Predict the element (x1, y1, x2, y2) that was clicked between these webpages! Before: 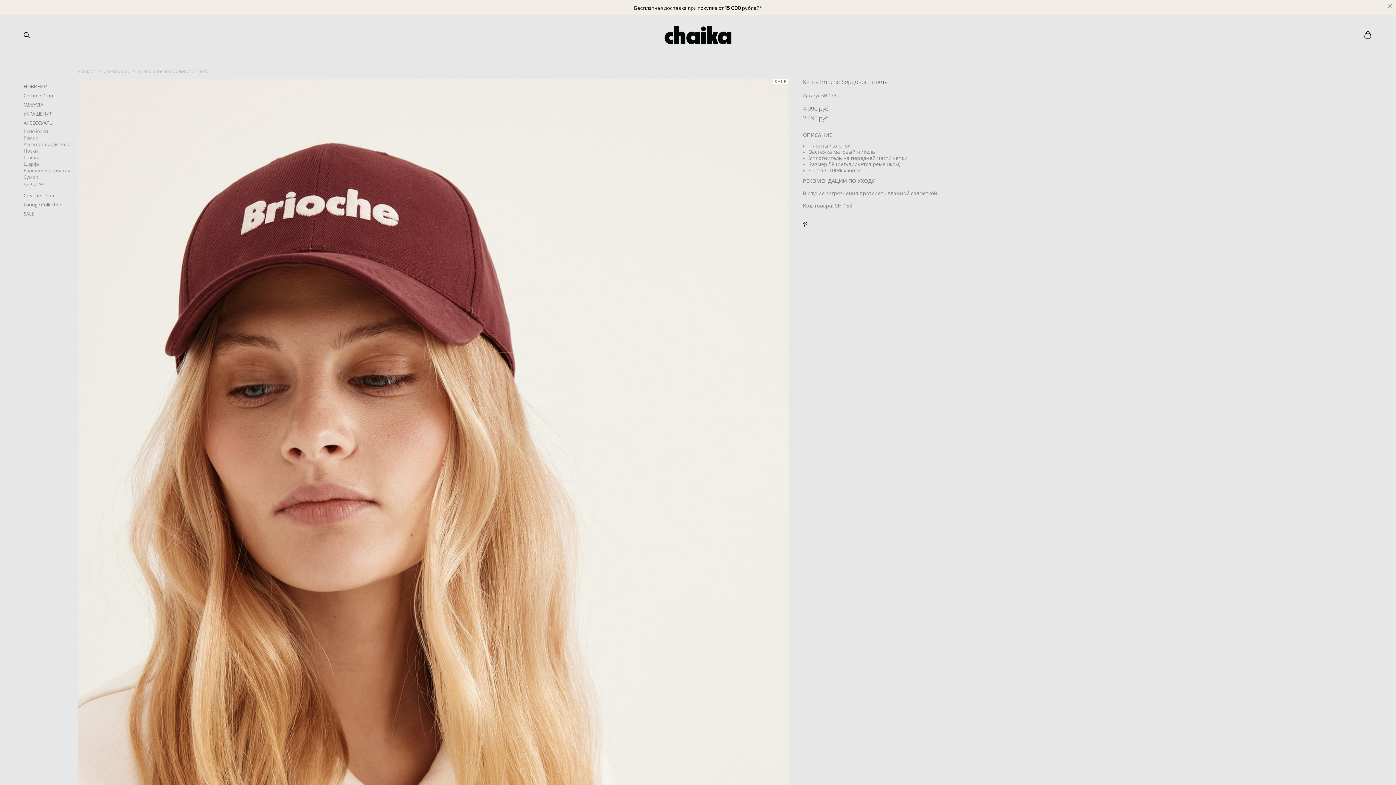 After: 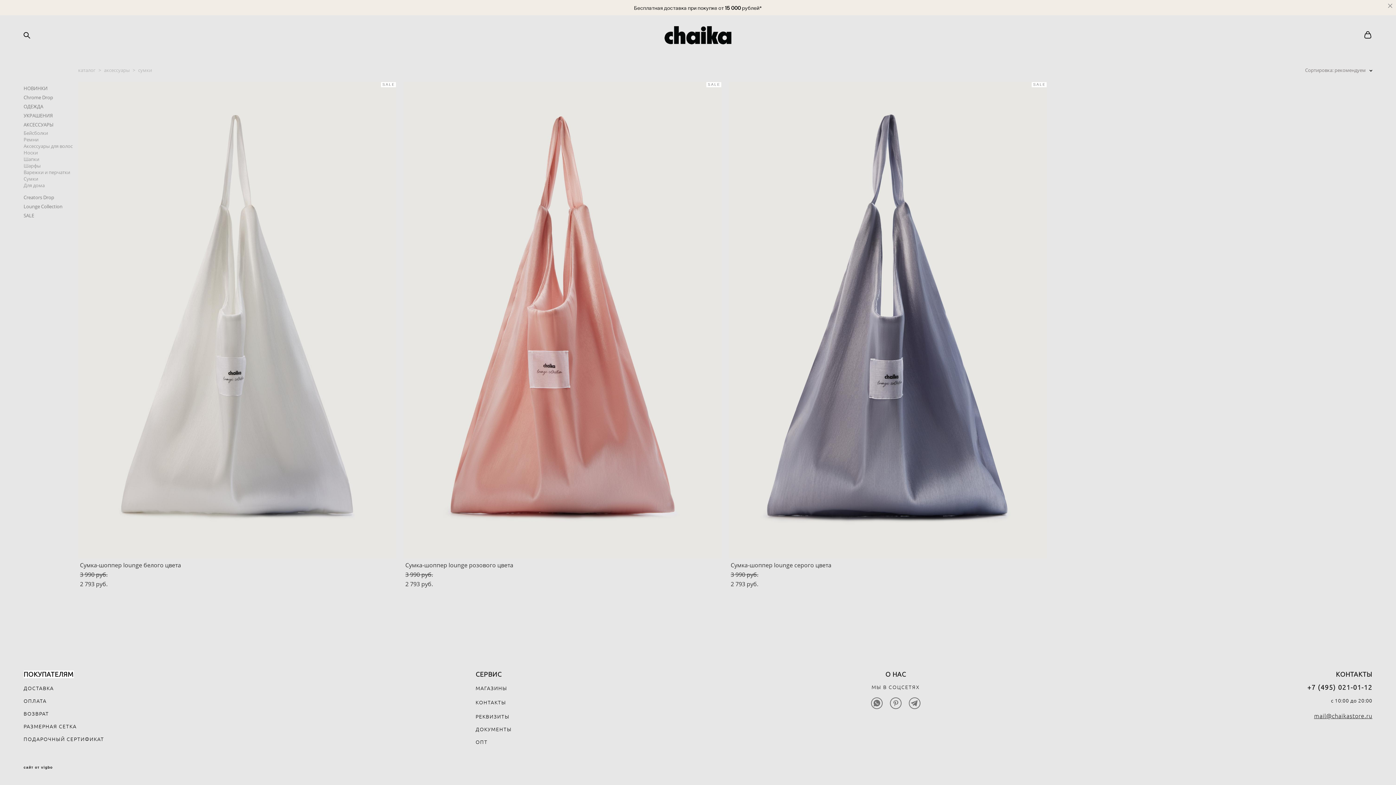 Action: bbox: (23, 173, 38, 180) label: Сумки